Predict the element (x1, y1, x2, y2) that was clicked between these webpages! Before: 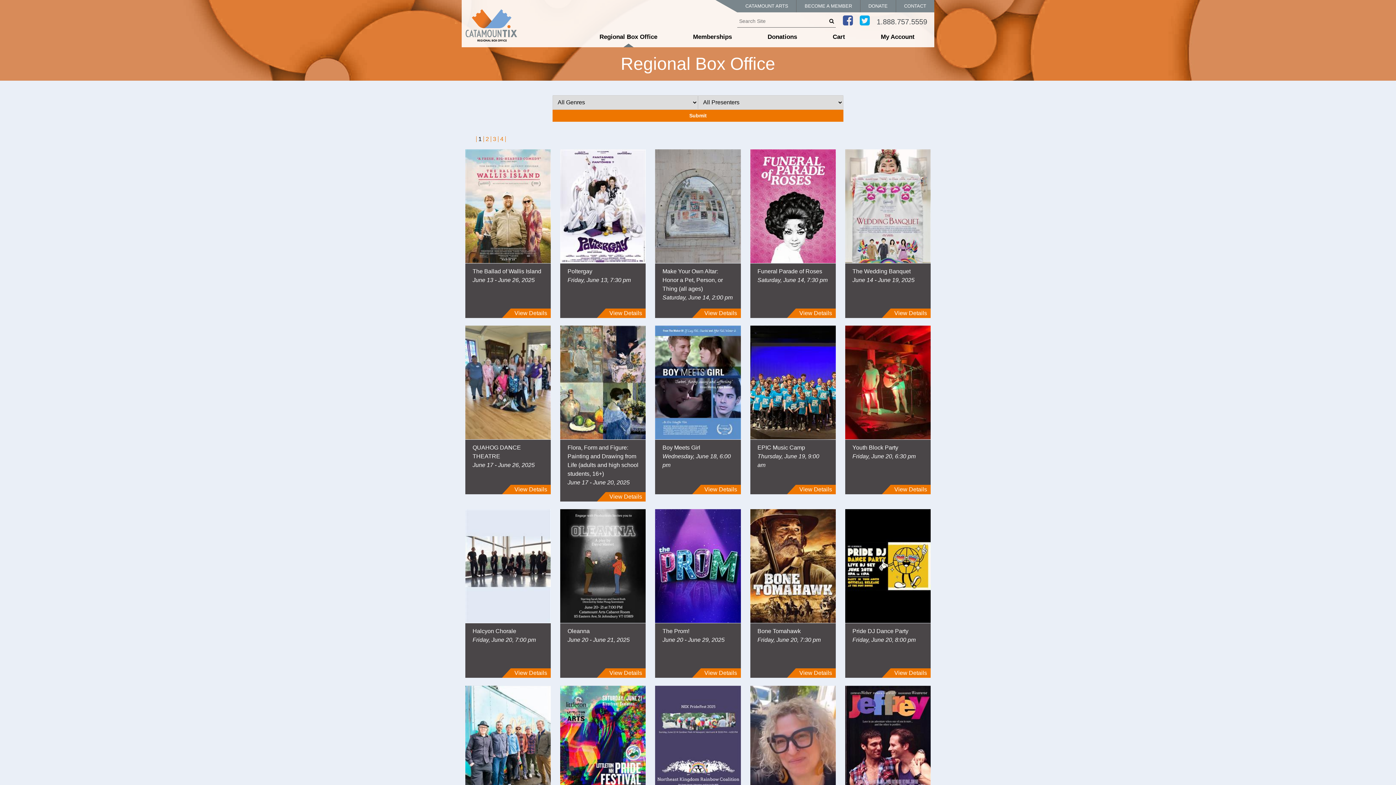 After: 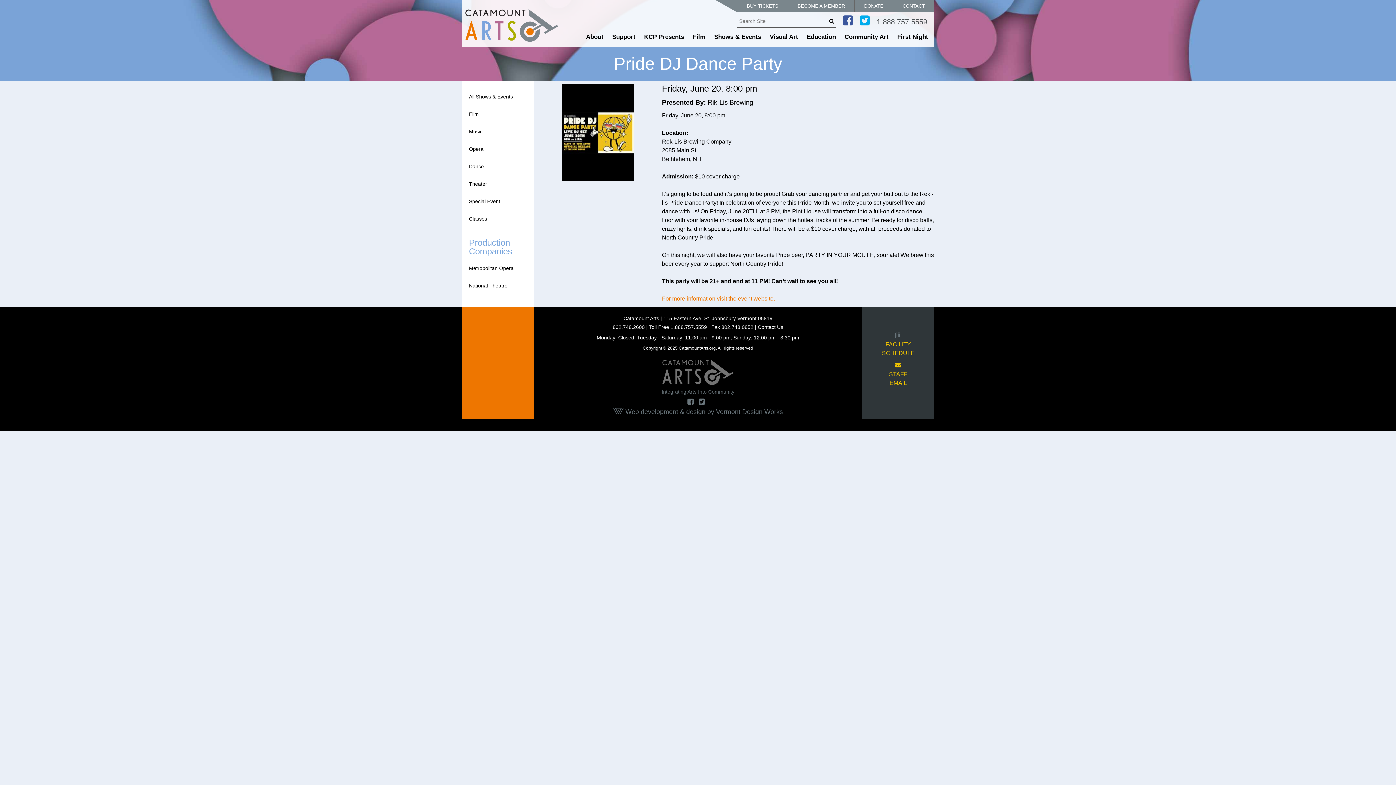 Action: bbox: (845, 509, 930, 623)